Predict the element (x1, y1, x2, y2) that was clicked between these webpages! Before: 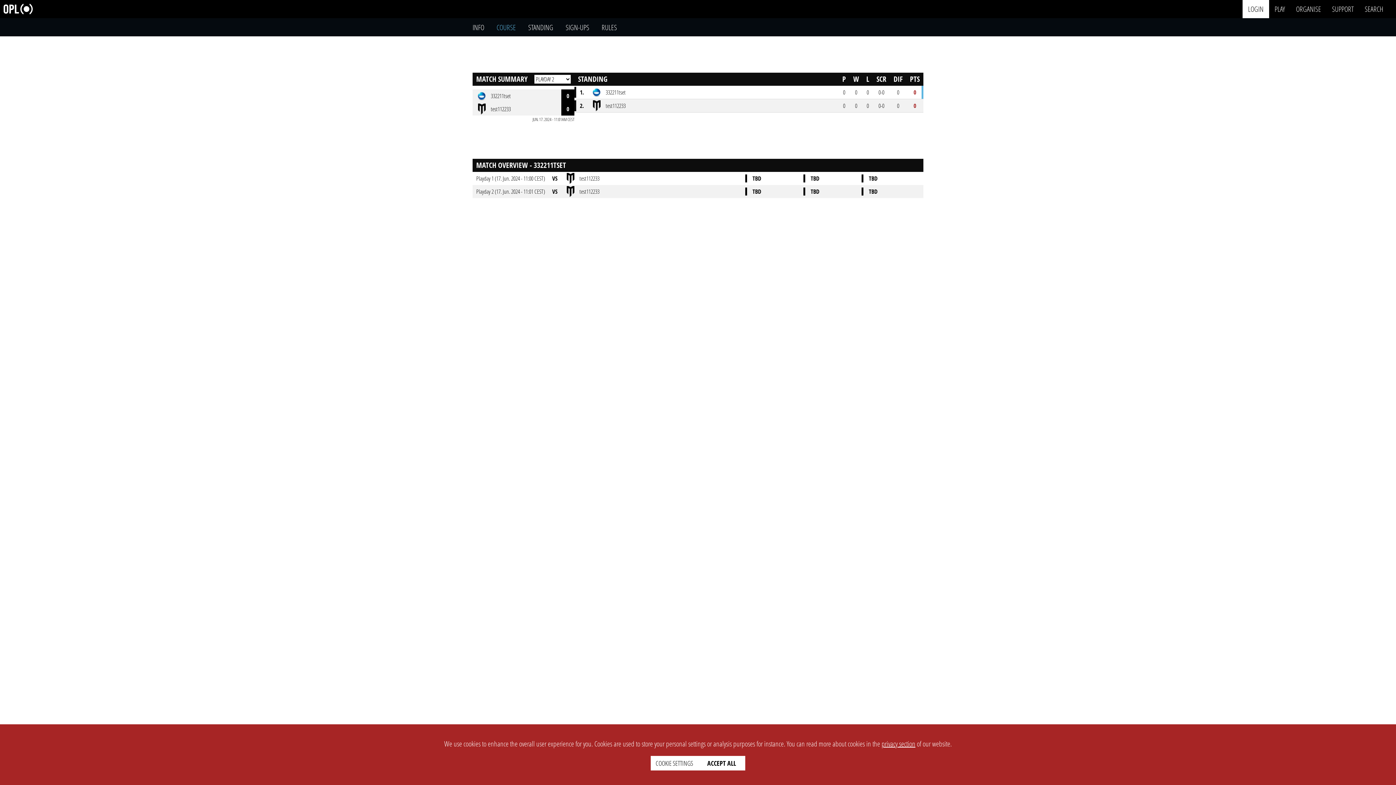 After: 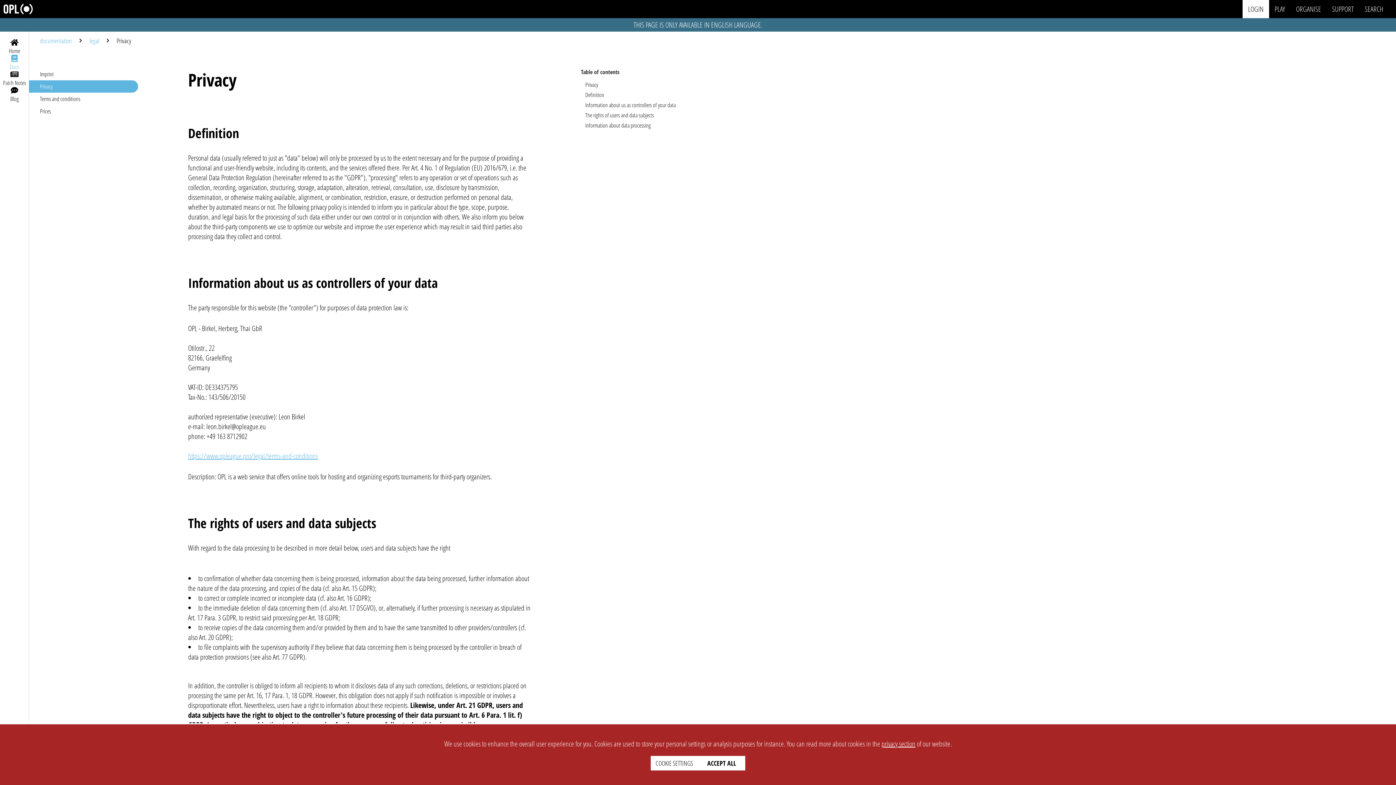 Action: bbox: (881, 739, 915, 749) label: privacy section